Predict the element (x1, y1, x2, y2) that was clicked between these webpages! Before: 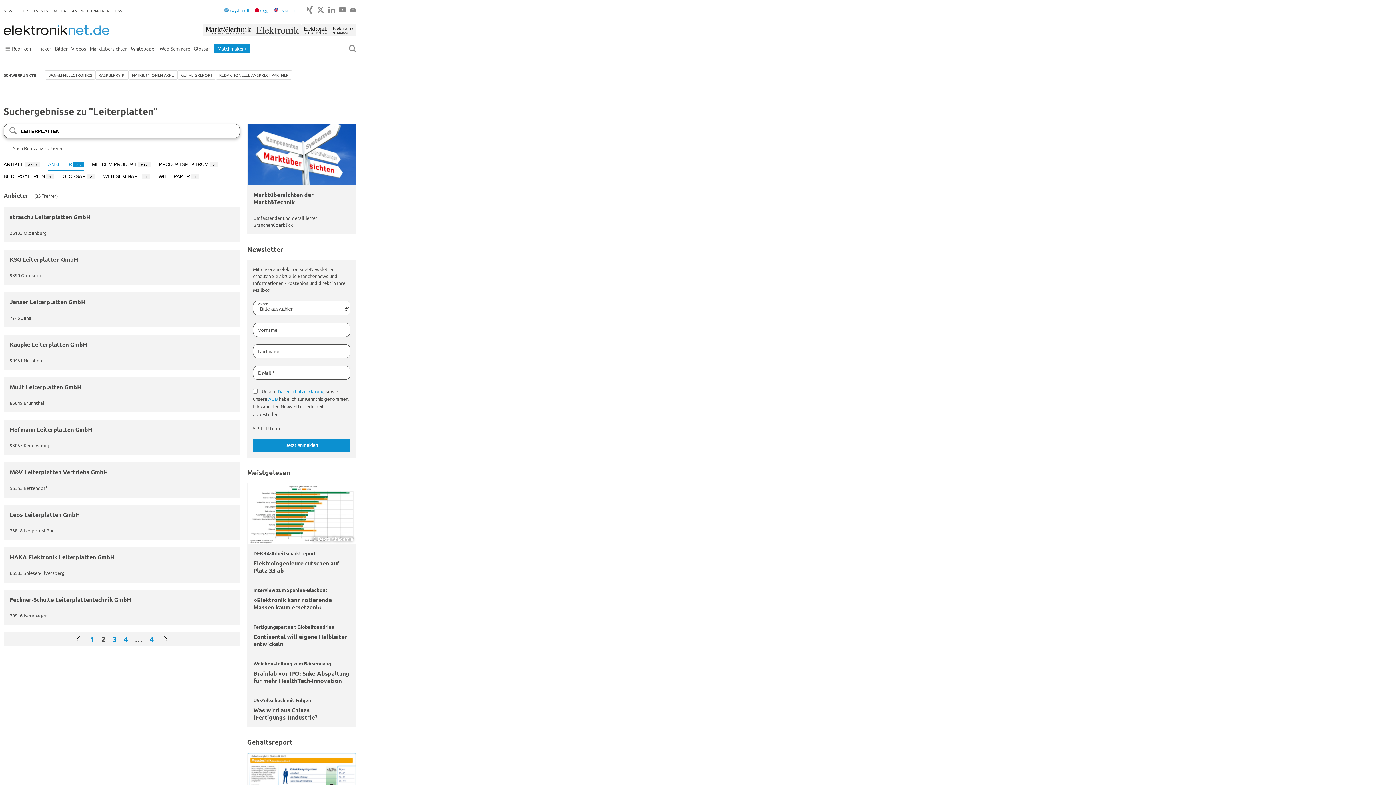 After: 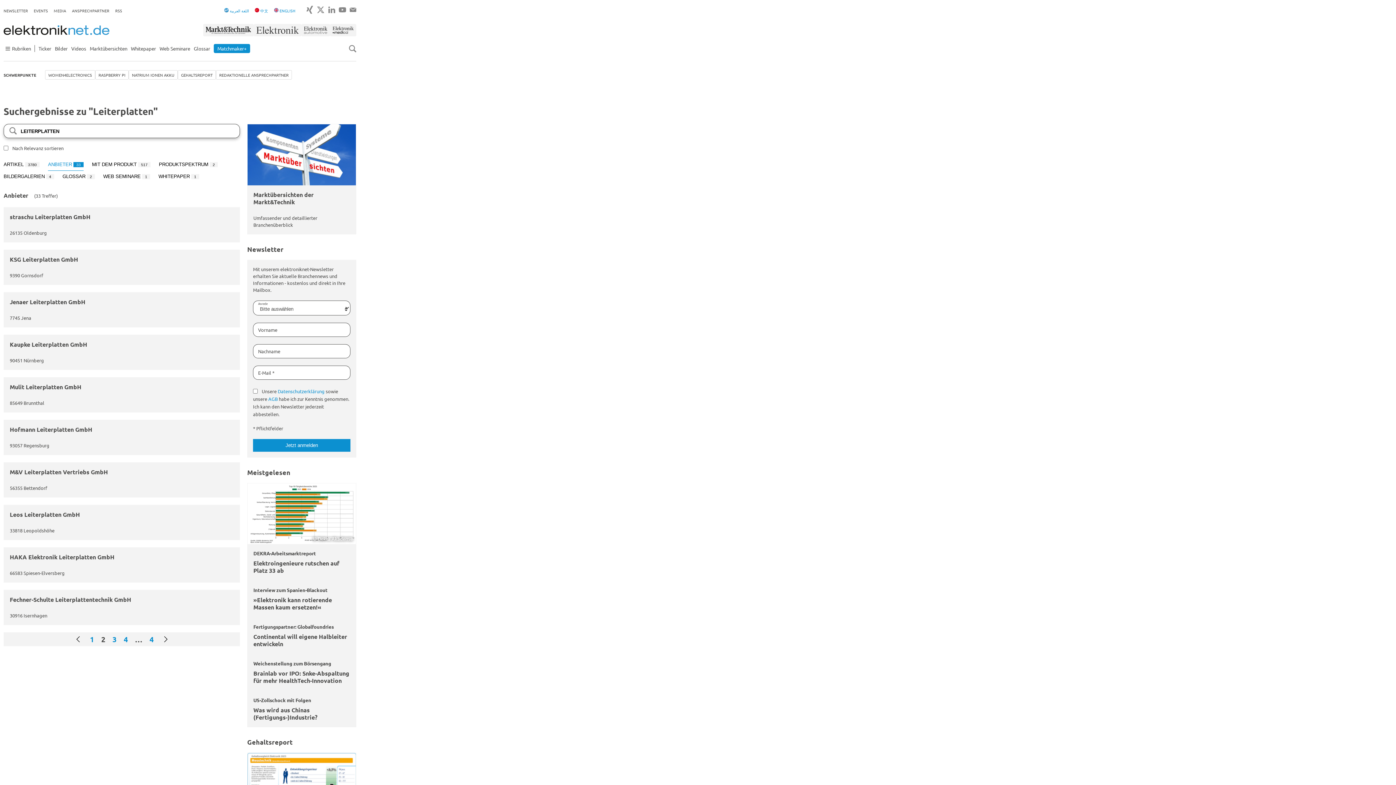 Action: bbox: (316, 5, 324, 13)